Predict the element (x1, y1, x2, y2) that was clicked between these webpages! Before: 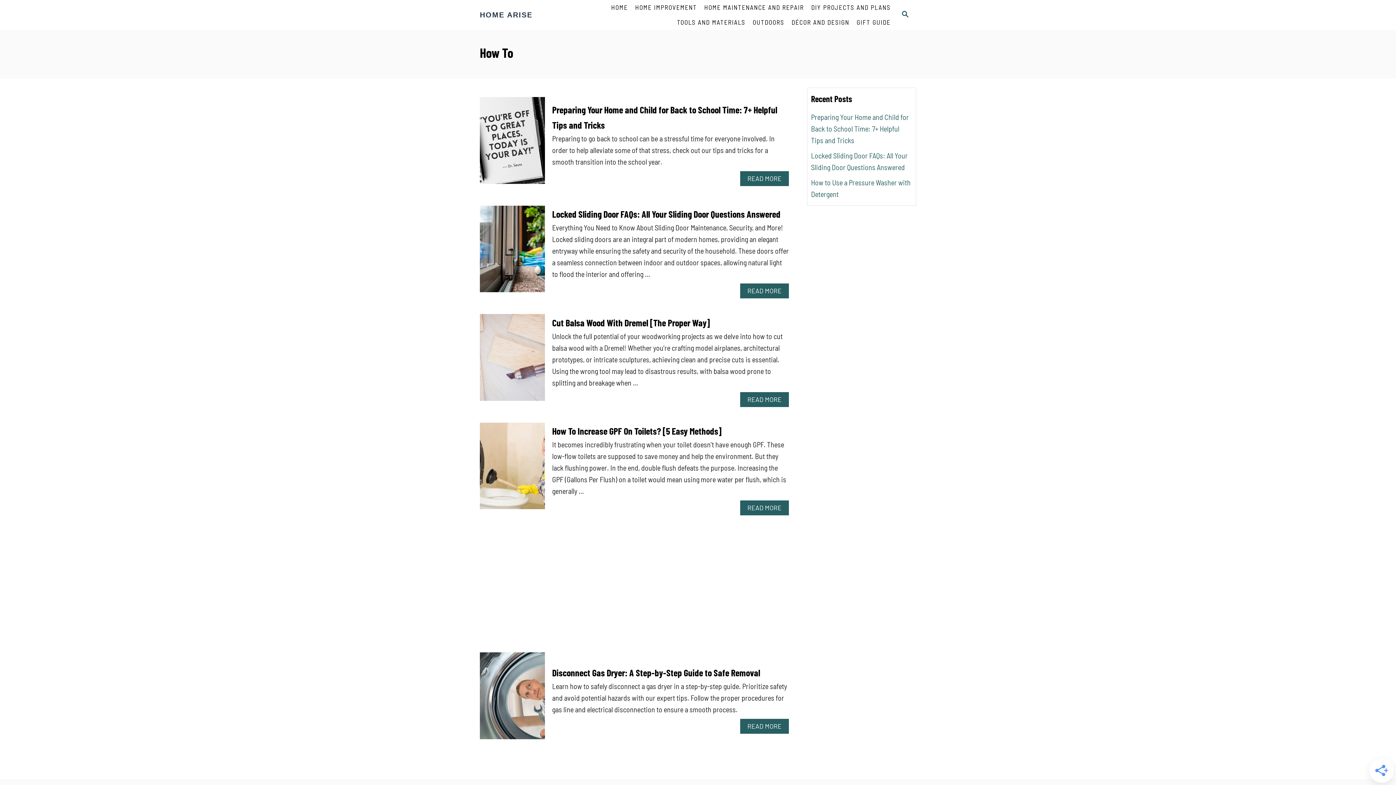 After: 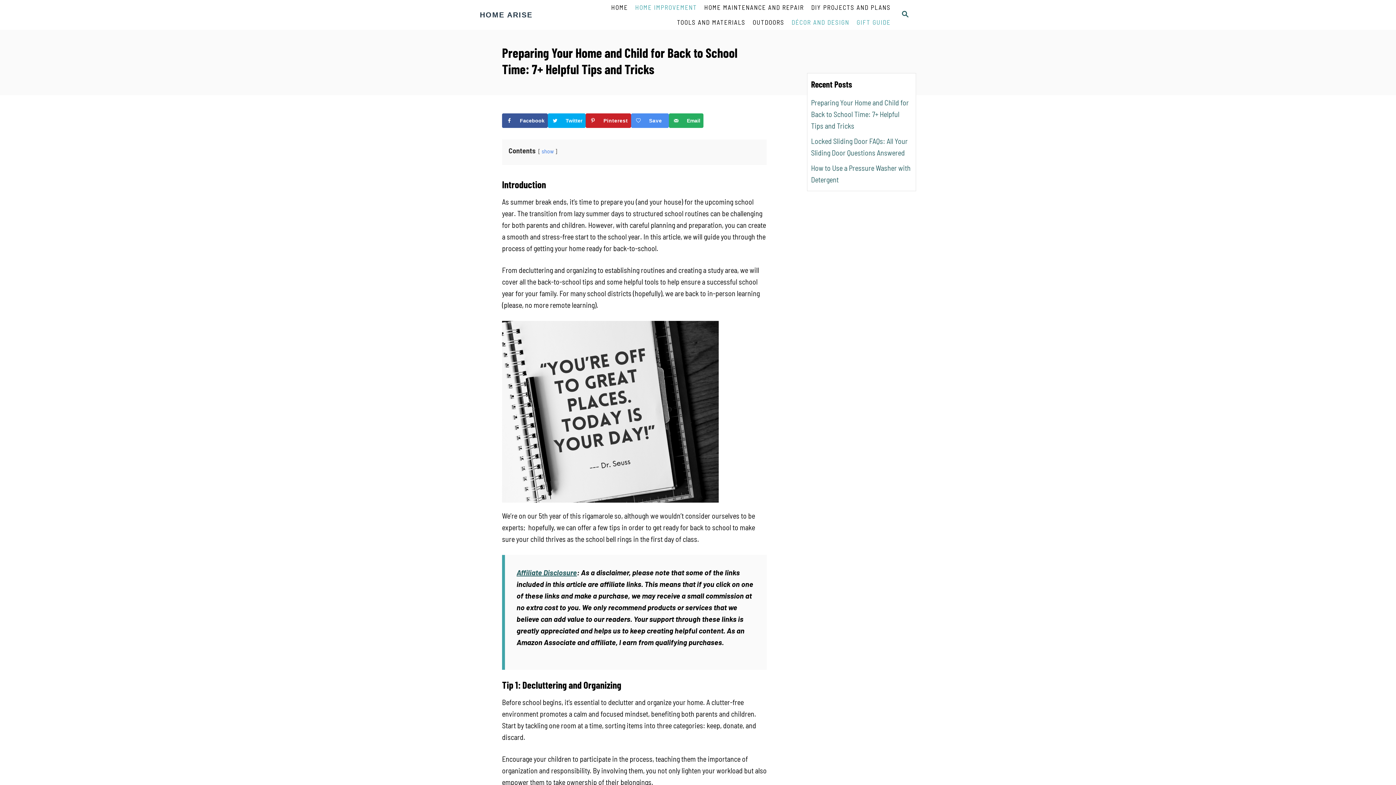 Action: bbox: (740, 171, 789, 186) label: READ MORE
ABOUT PREPARING YOUR HOME AND CHILD FOR BACK TO SCHOOL TIME: 7+ HELPFUL TIPS AND TRICKS